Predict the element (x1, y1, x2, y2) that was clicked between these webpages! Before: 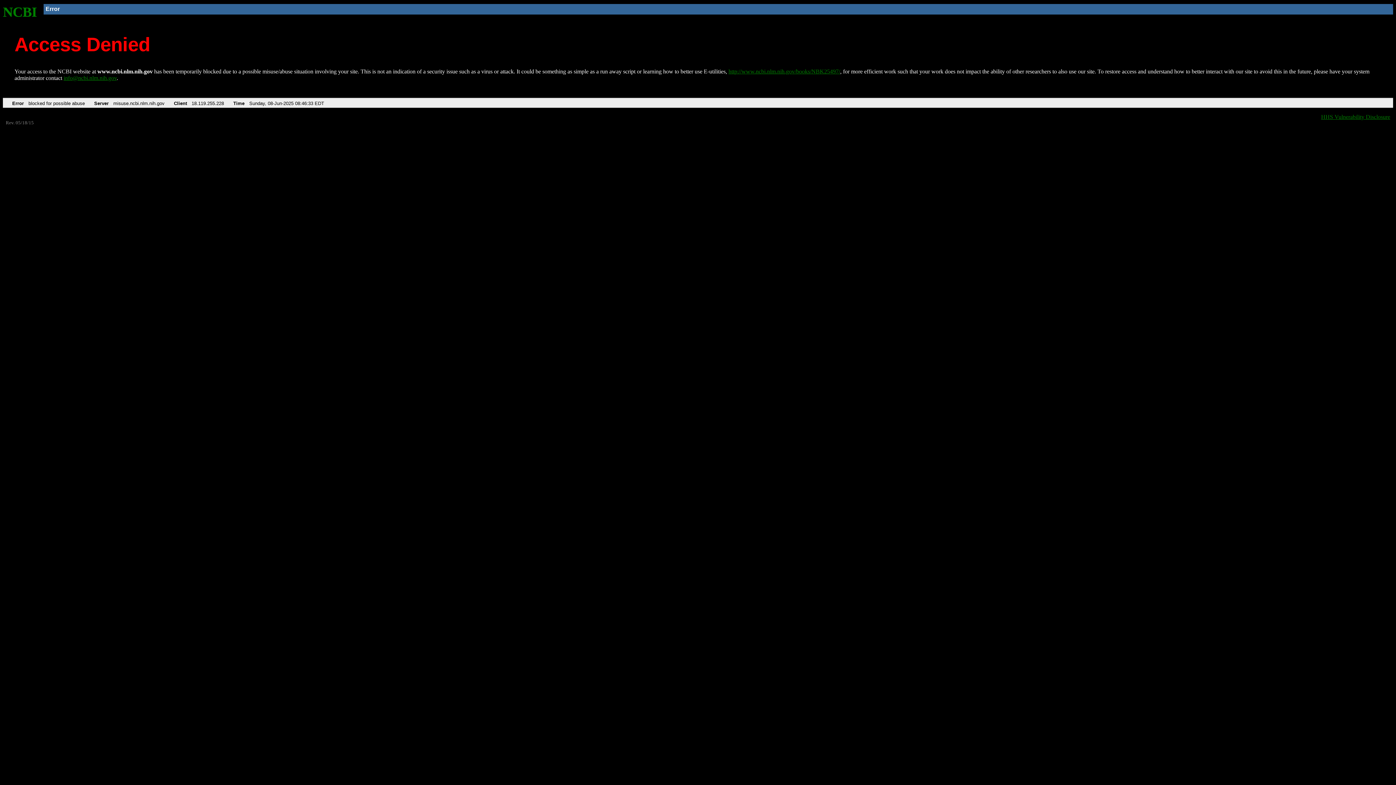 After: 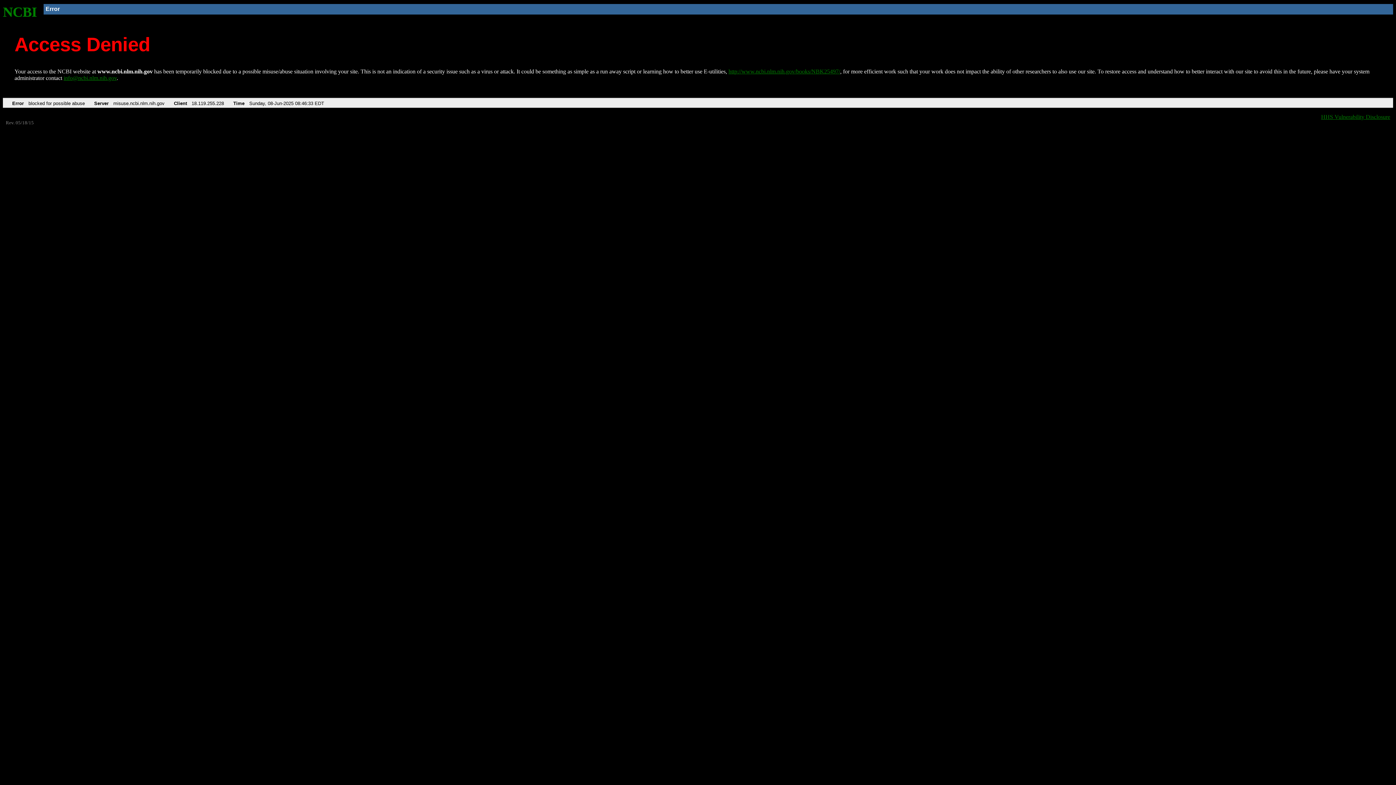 Action: bbox: (63, 75, 116, 81) label: info@ncbi.nlm.nih.gov